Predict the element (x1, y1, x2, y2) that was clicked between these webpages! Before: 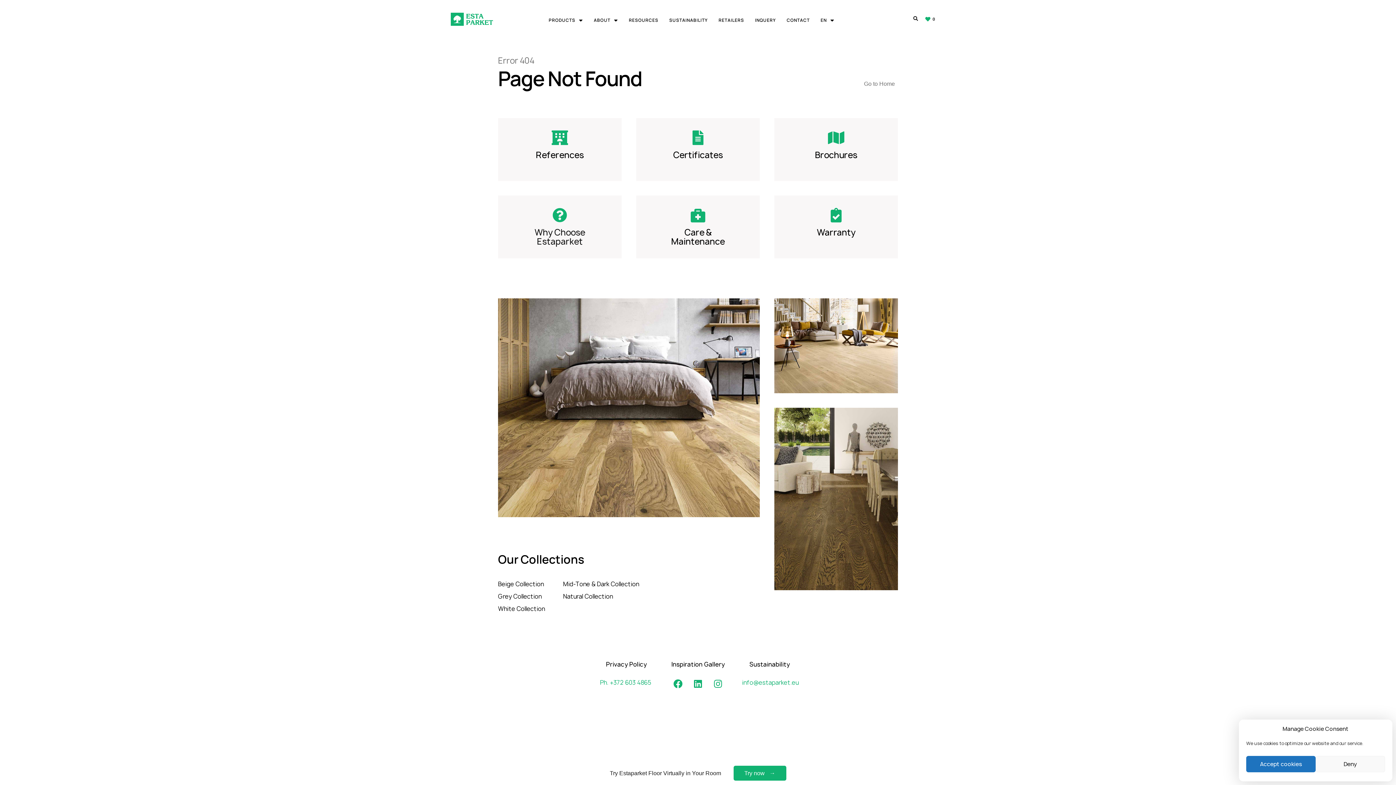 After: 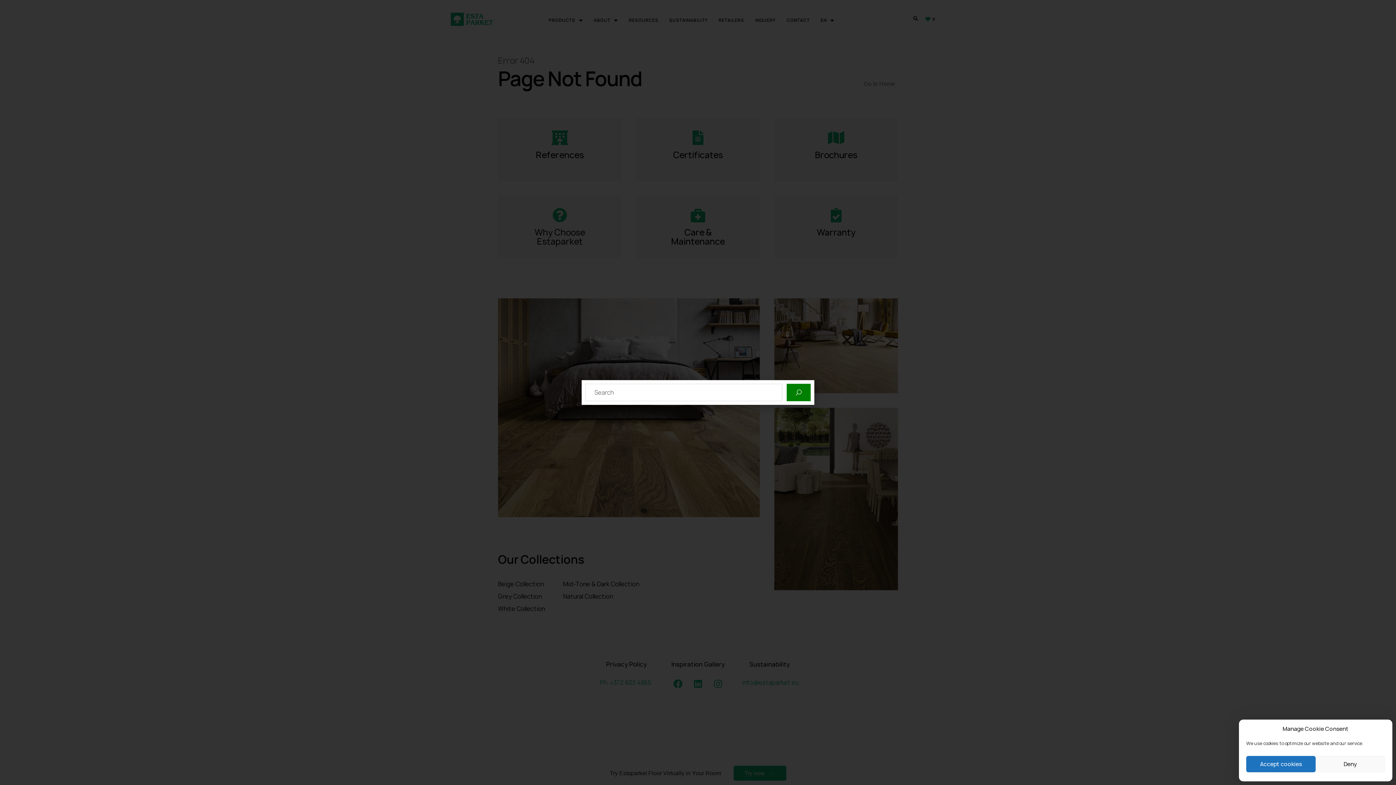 Action: bbox: (913, 16, 918, 21)